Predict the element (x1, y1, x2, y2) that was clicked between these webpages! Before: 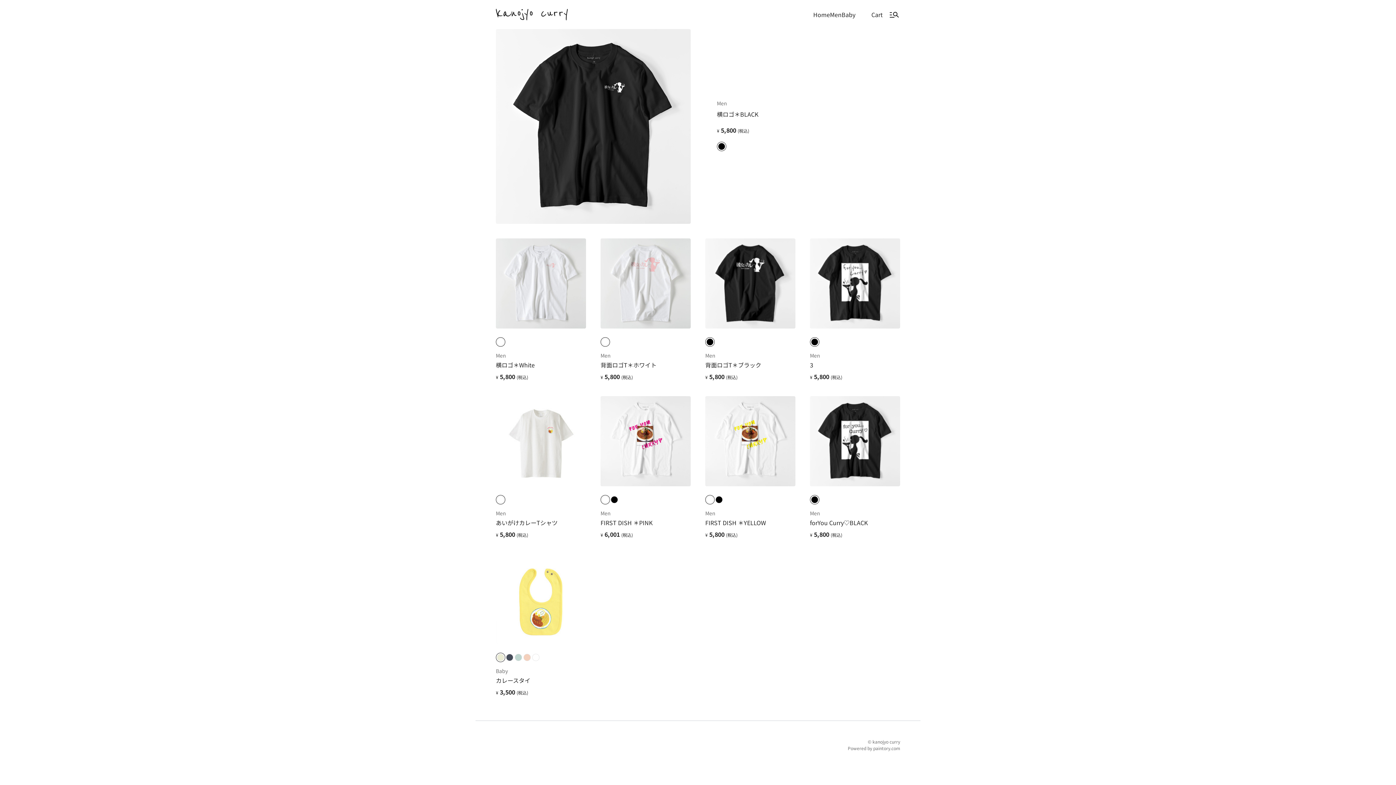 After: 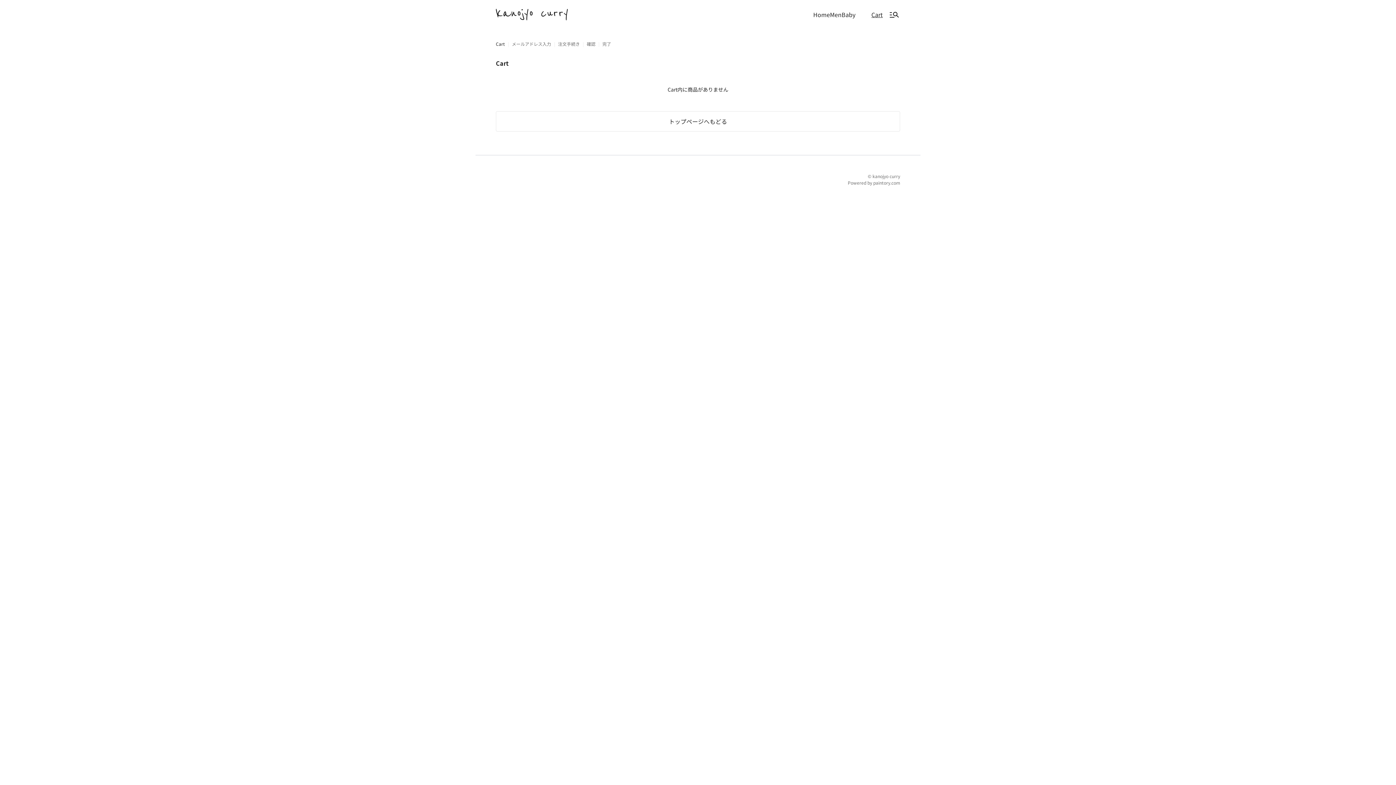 Action: bbox: (870, 8, 884, 20) label: Cart